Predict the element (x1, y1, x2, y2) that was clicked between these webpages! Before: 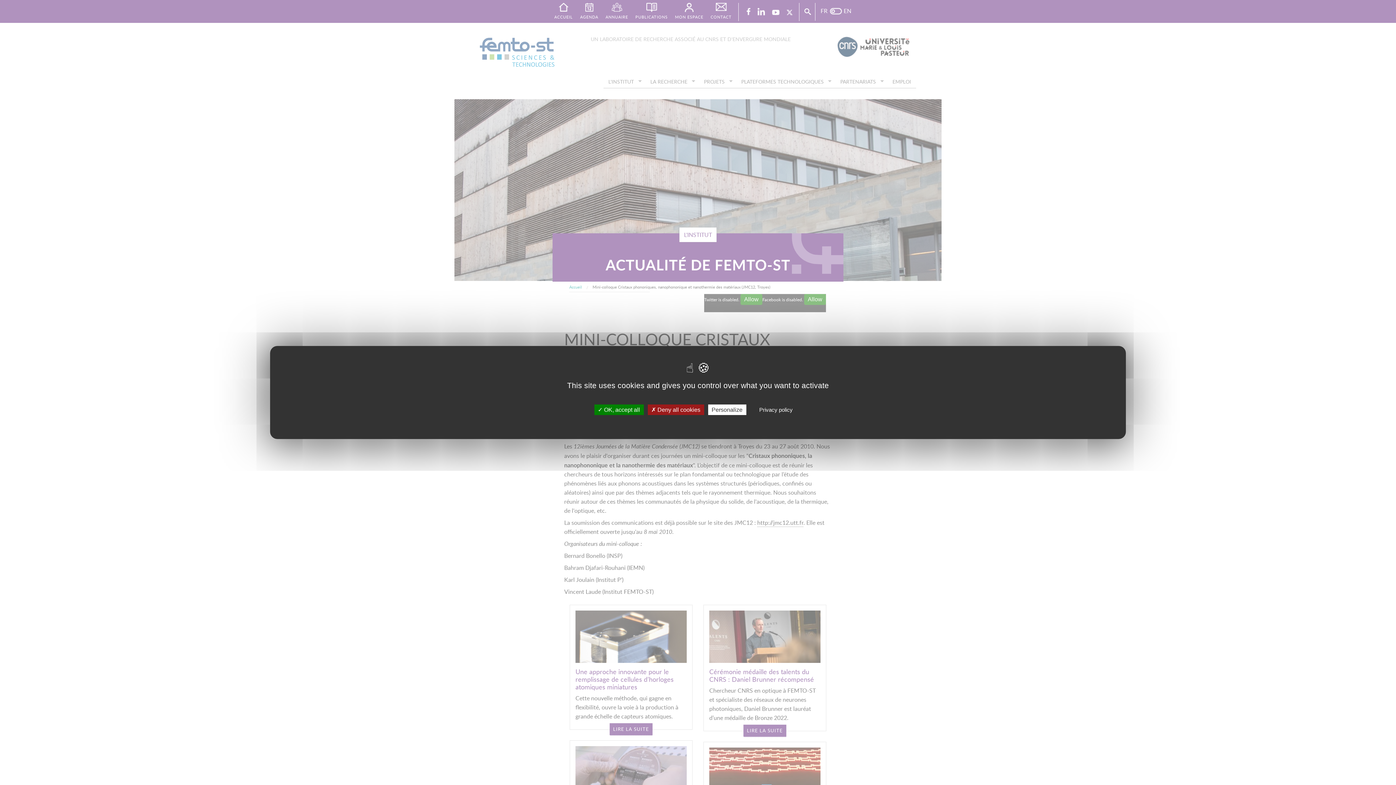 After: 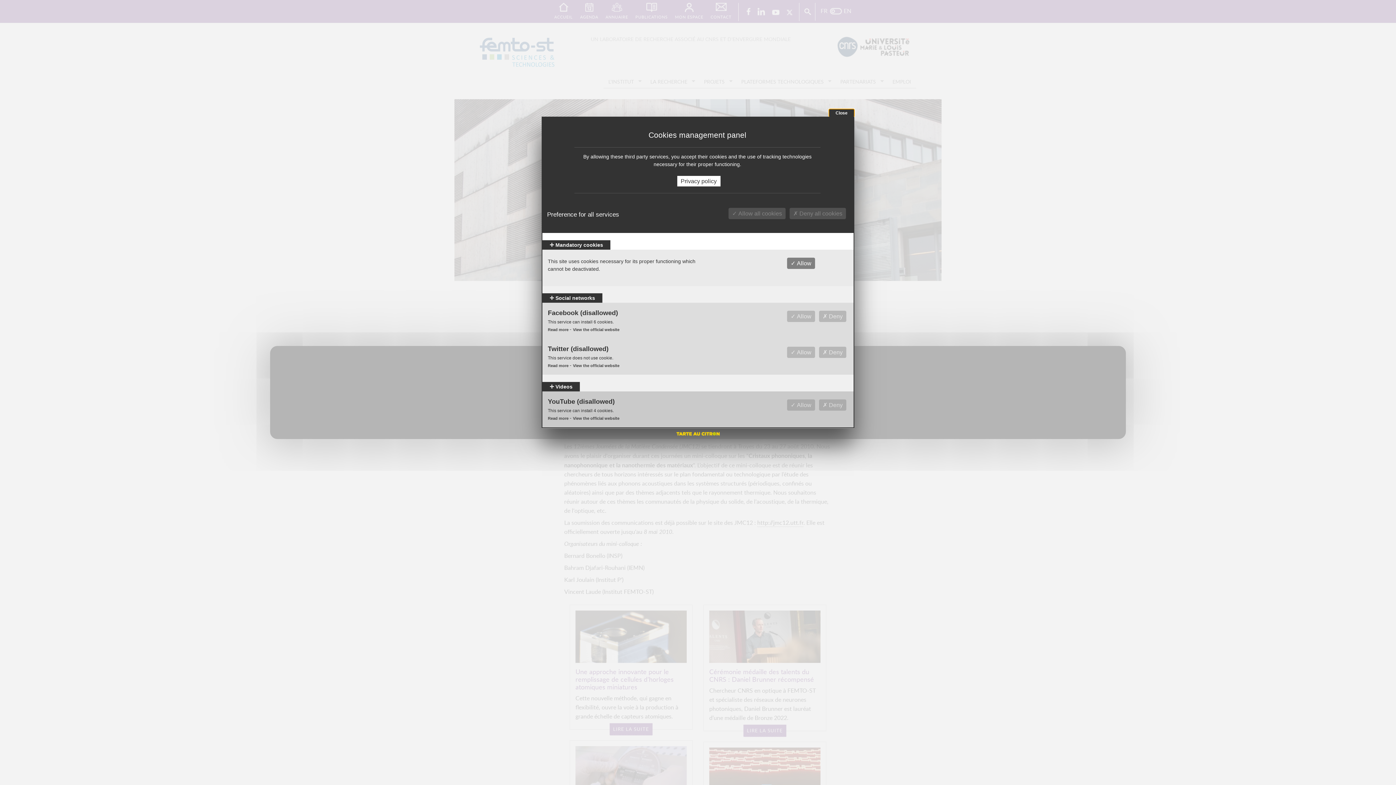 Action: bbox: (708, 404, 746, 415) label: Personalize